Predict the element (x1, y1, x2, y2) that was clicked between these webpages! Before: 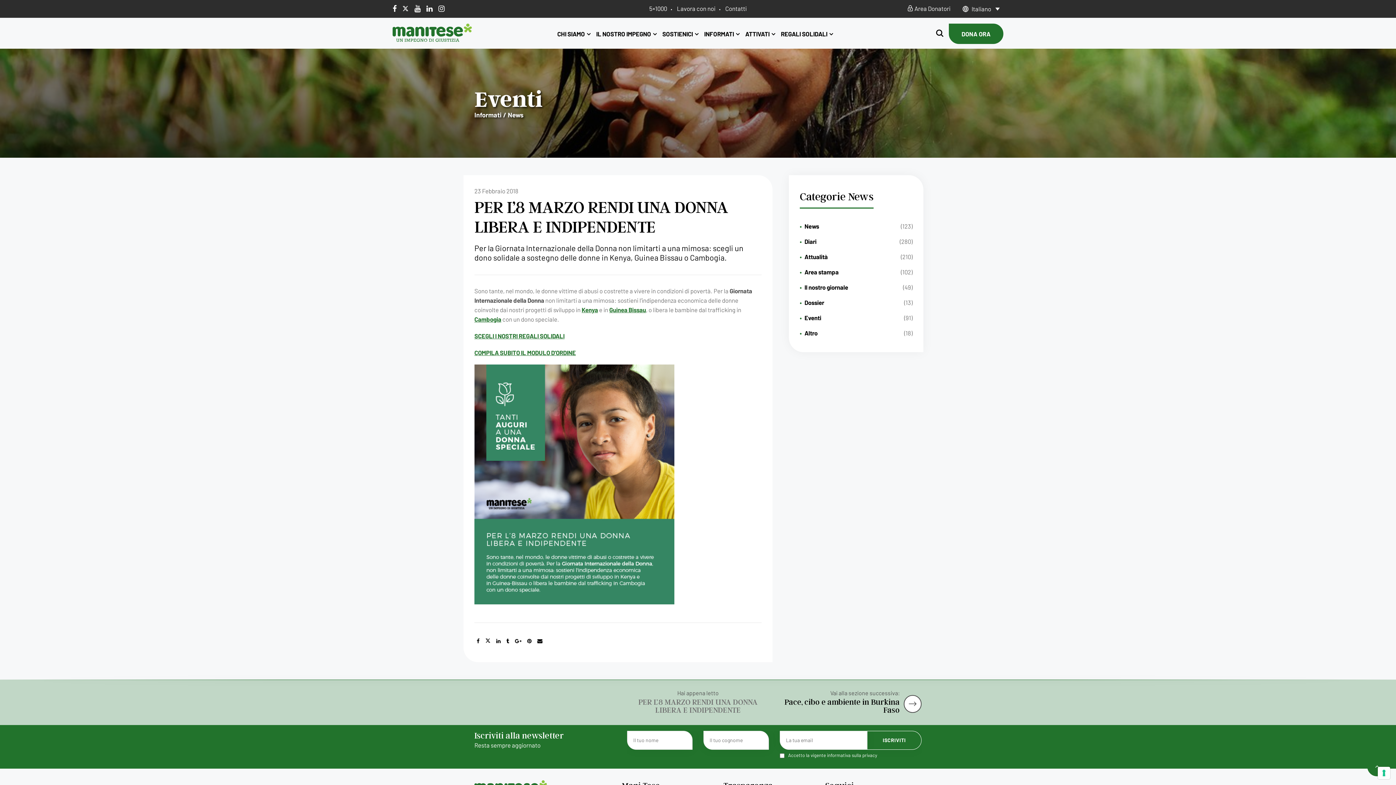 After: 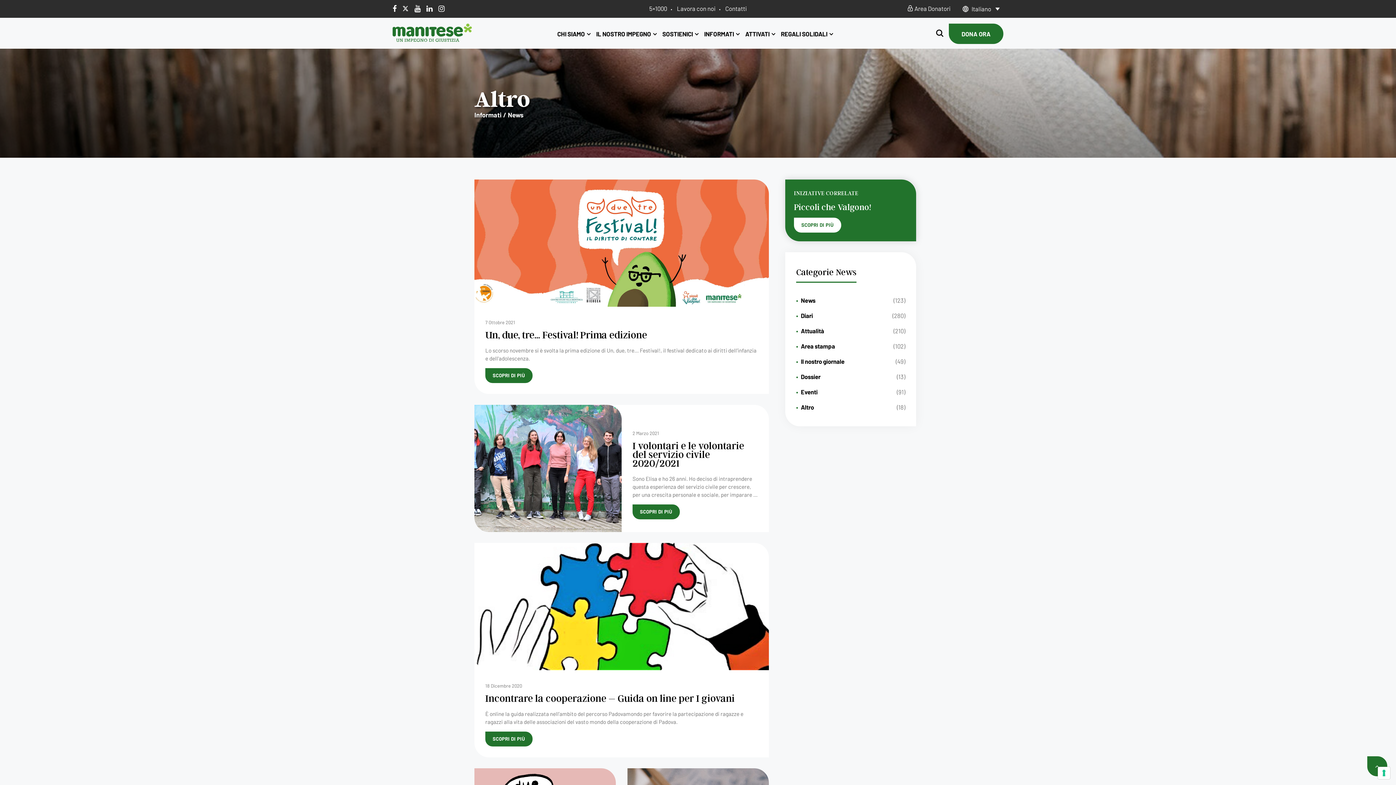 Action: bbox: (800, 328, 817, 337) label: Altro